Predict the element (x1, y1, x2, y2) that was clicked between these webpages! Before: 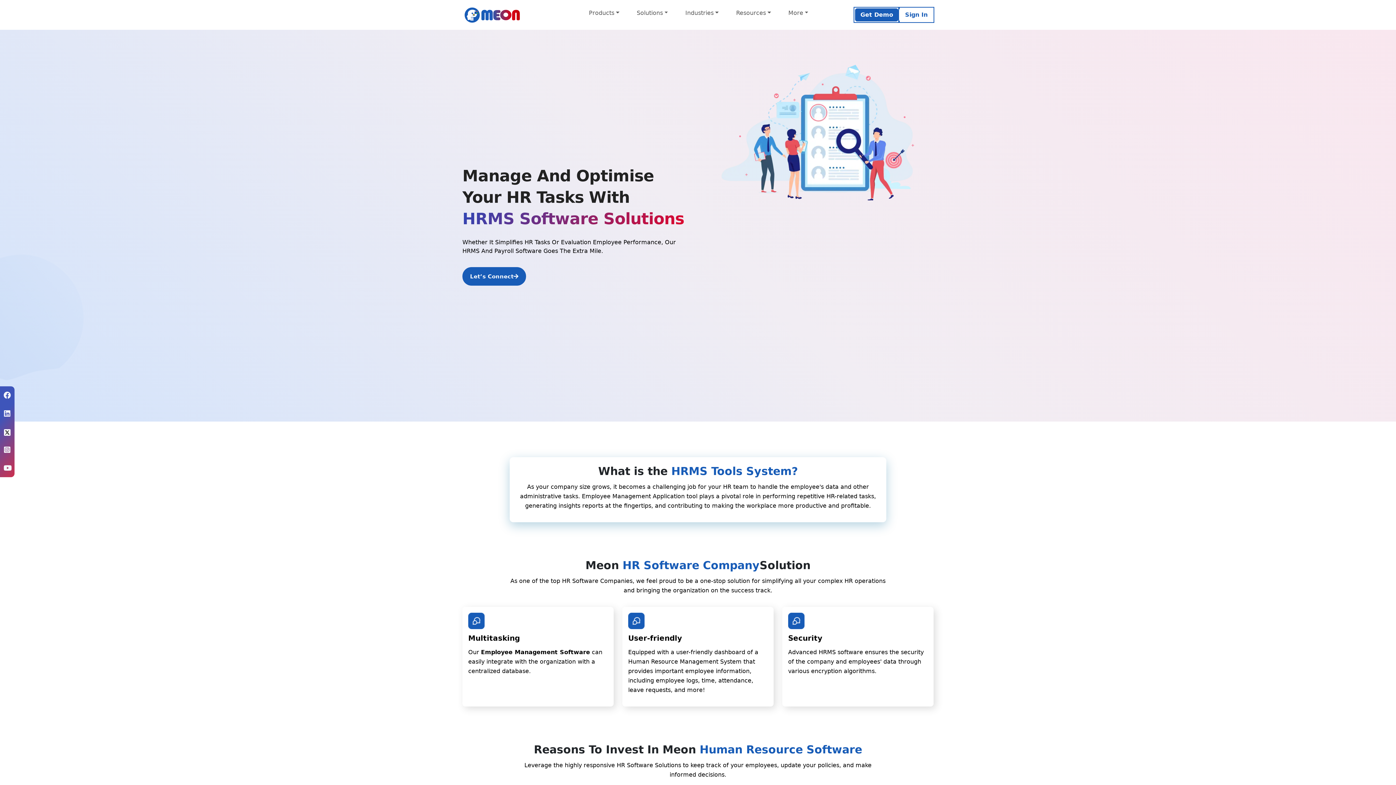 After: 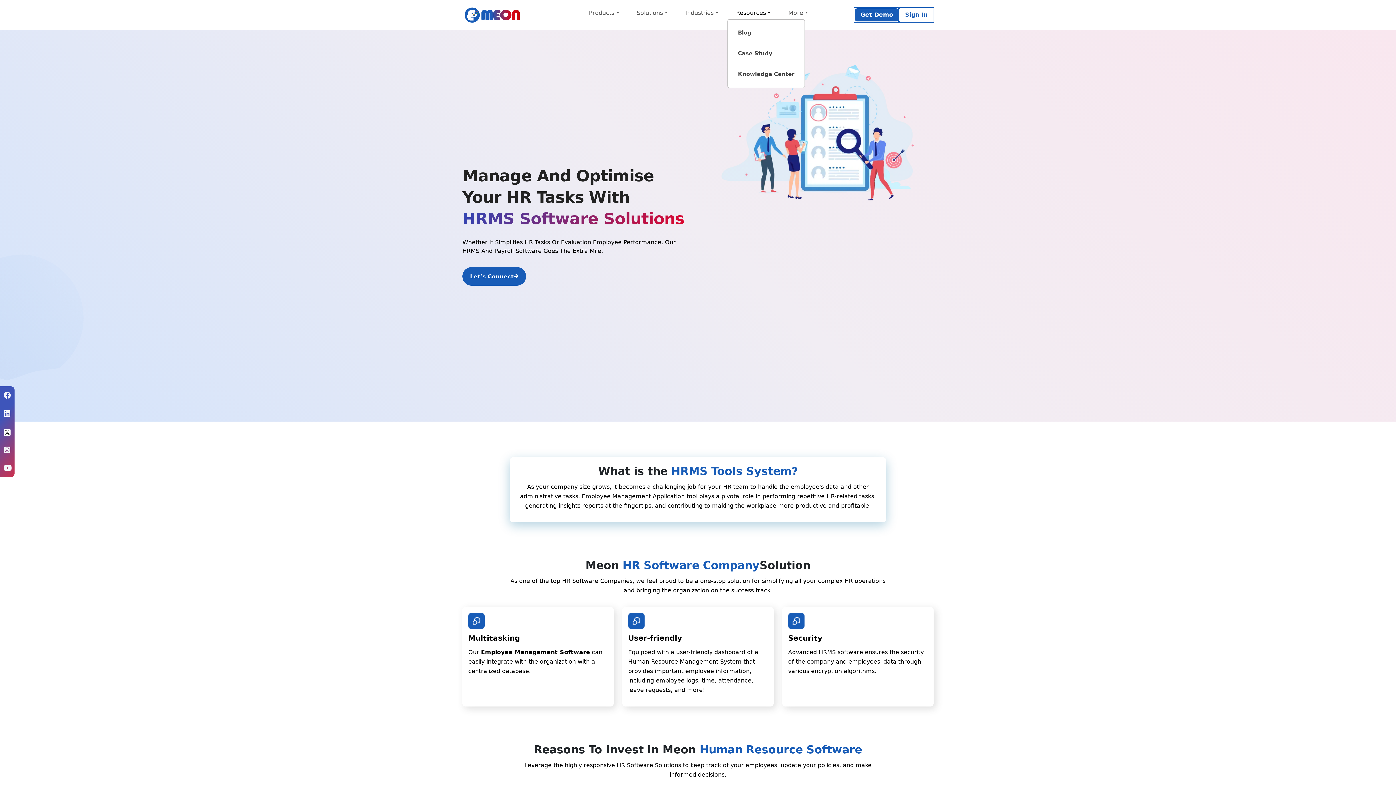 Action: bbox: (733, 2, 774, 23) label: Resources